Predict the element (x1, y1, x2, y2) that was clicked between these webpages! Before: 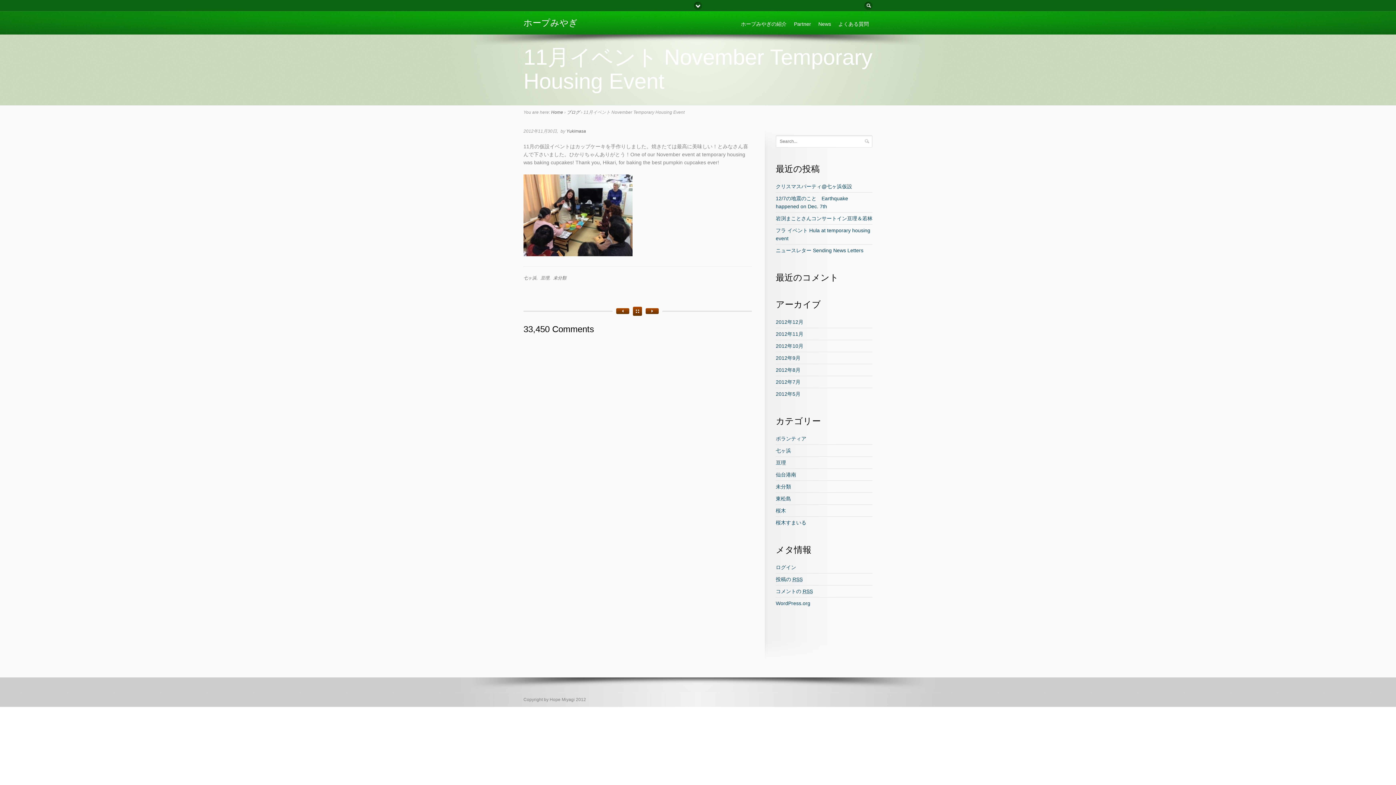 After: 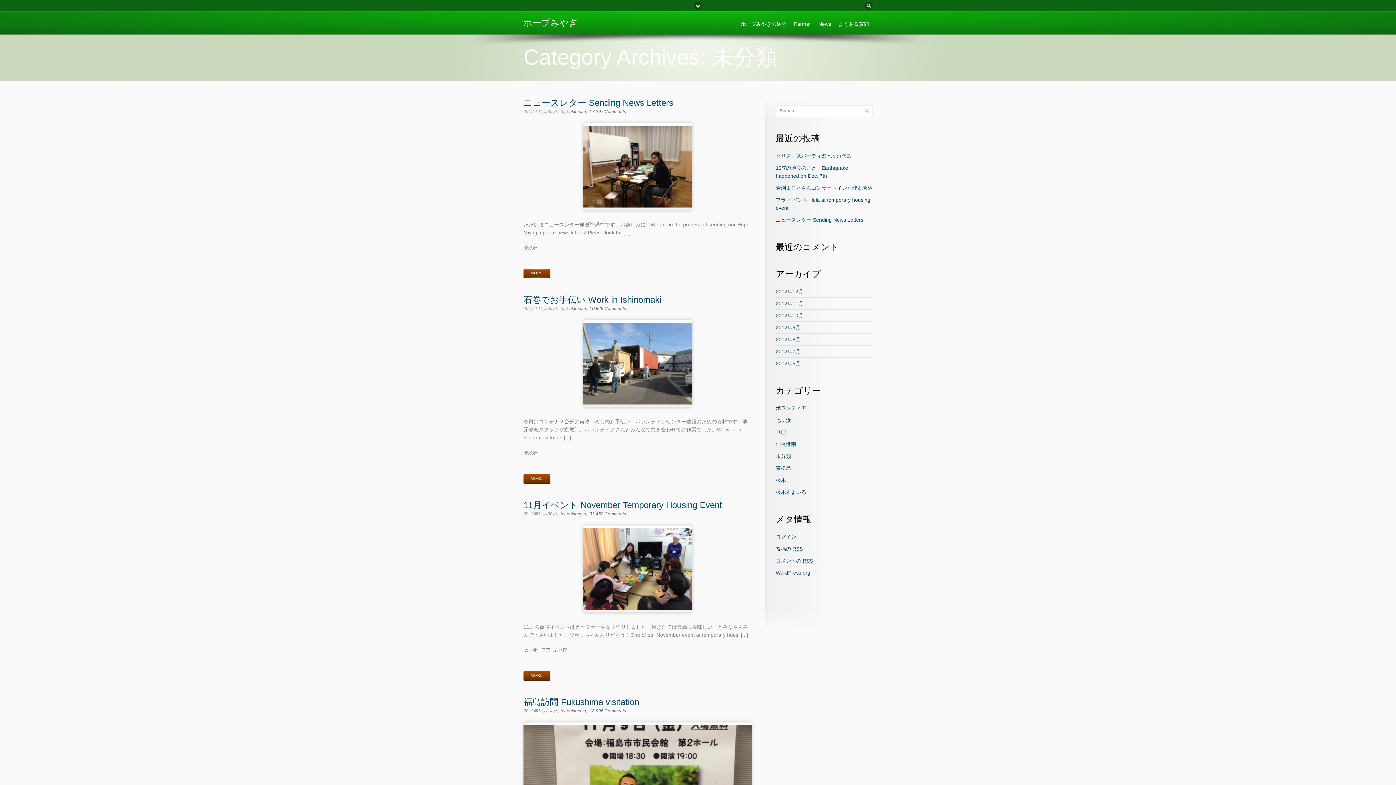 Action: label: 未分類 bbox: (553, 275, 566, 280)